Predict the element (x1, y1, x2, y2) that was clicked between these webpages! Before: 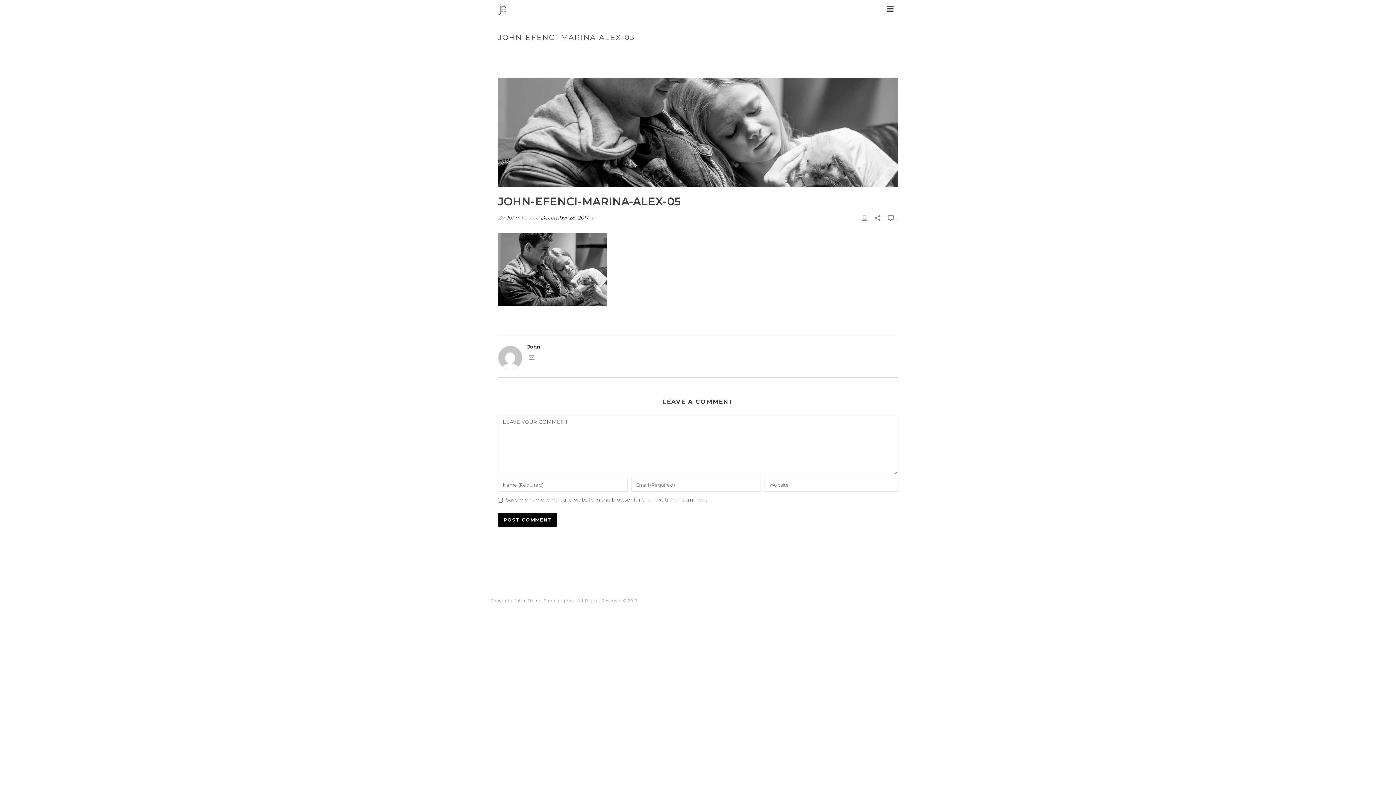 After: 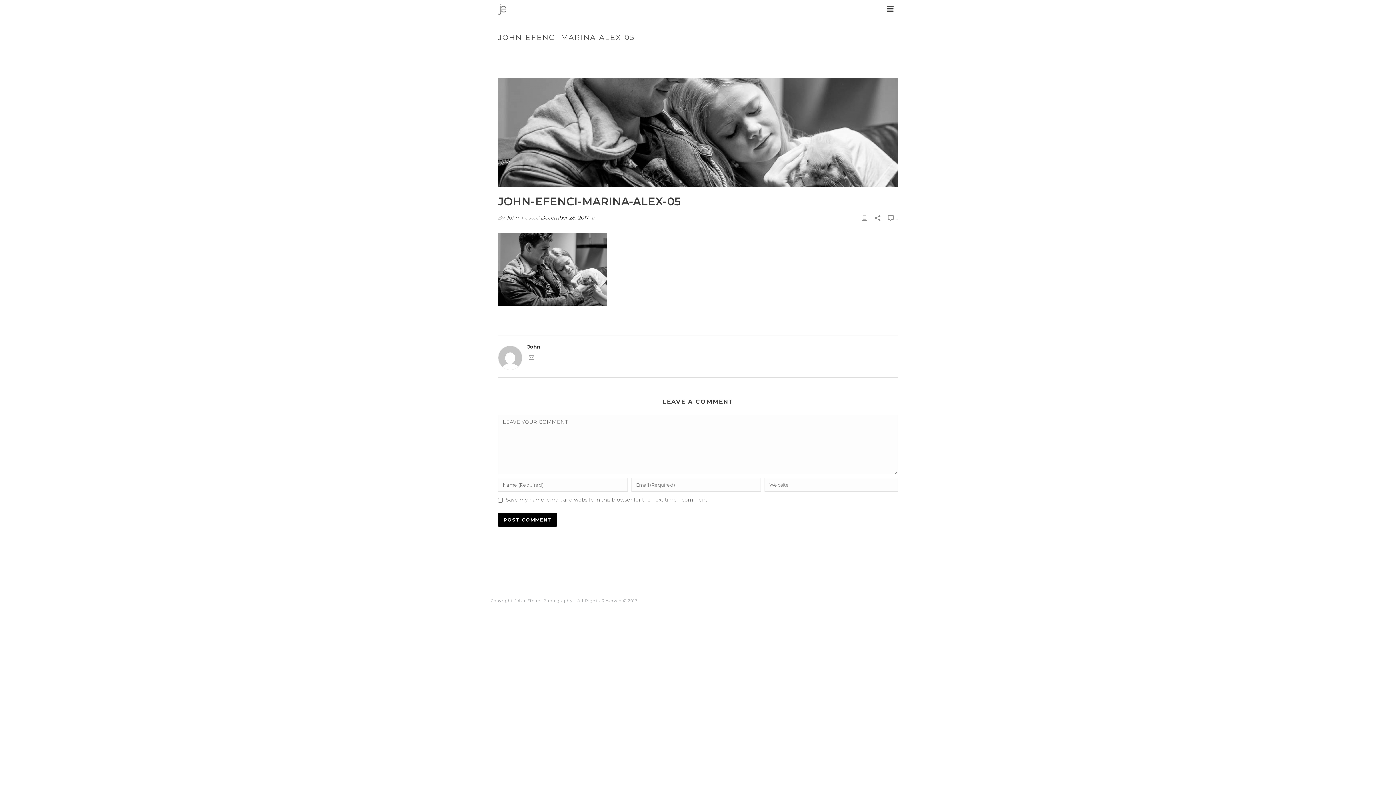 Action: bbox: (861, 213, 867, 222)